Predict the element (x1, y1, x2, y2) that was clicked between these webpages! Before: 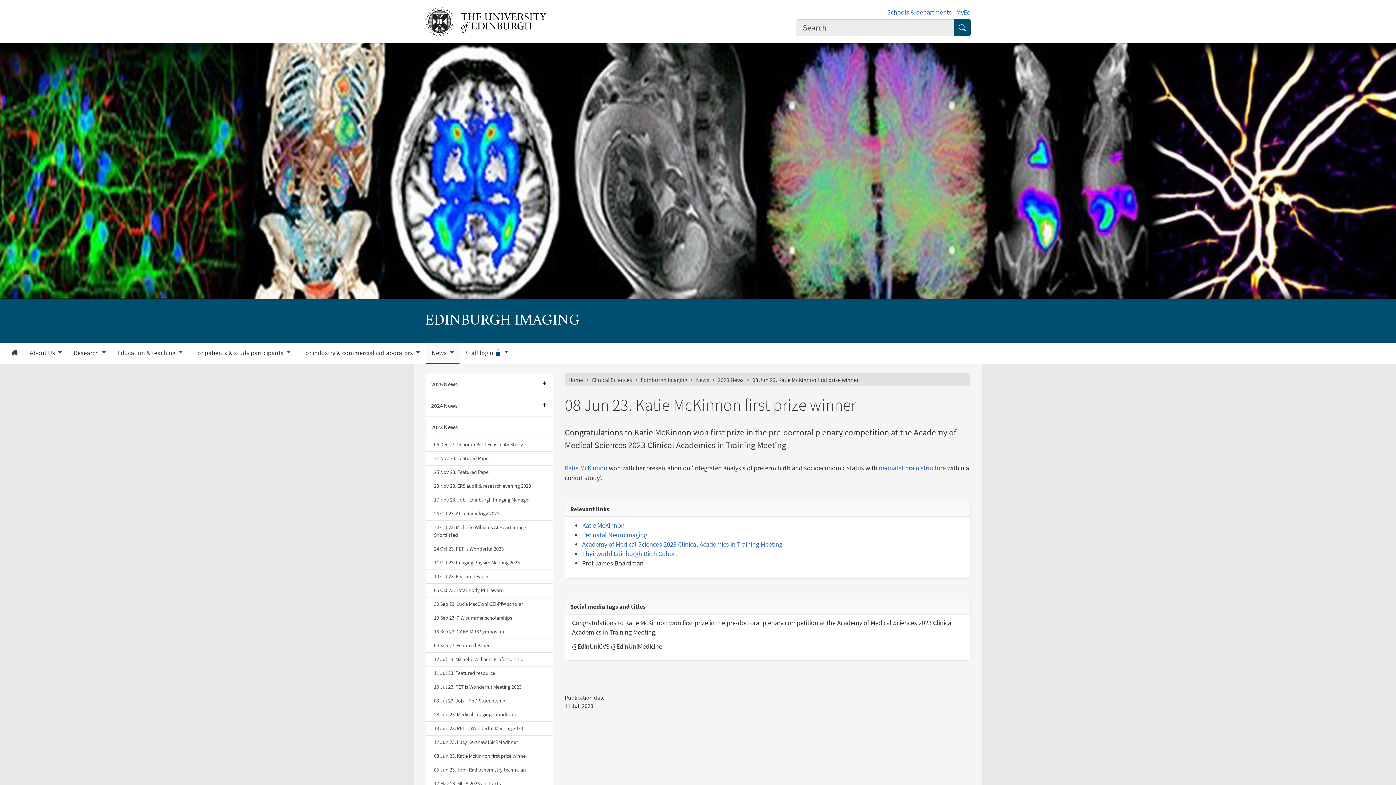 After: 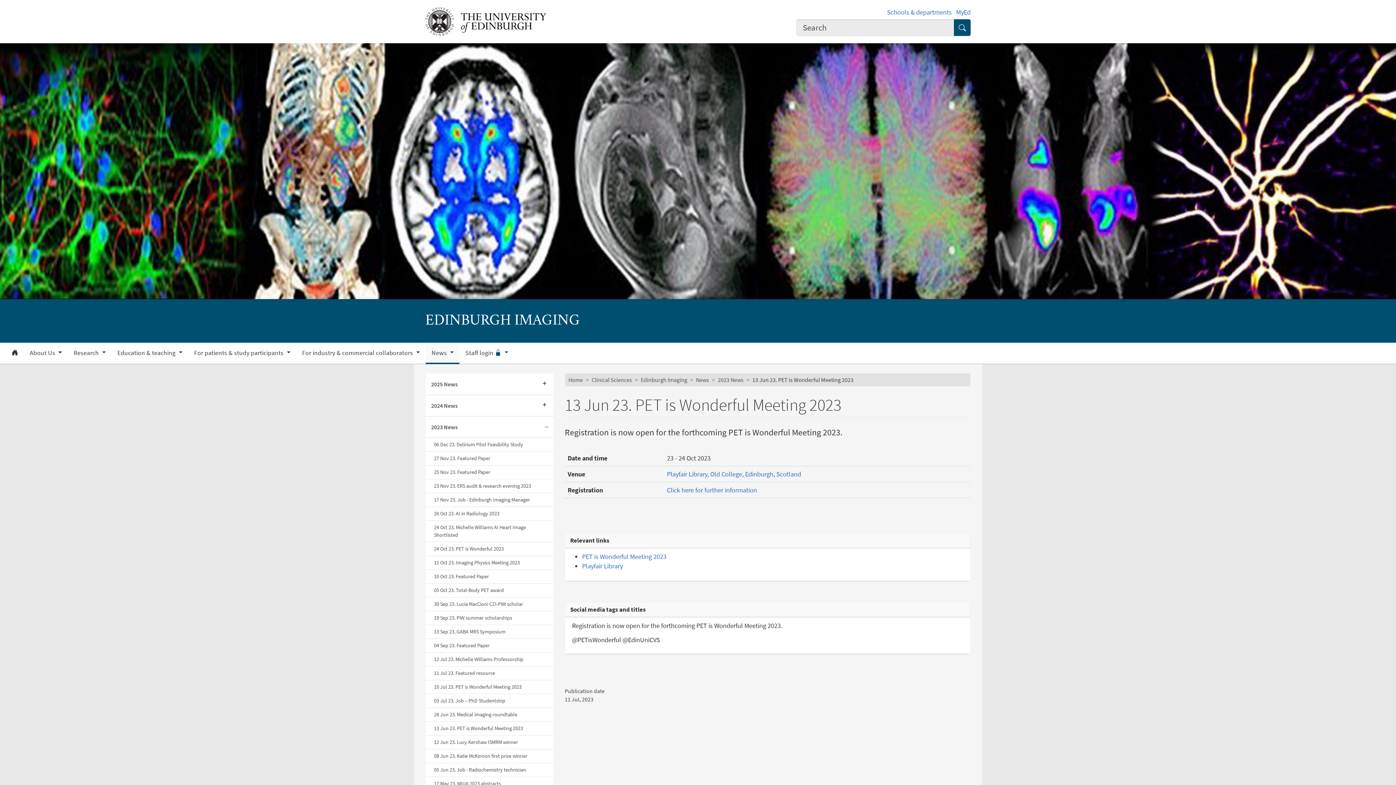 Action: bbox: (425, 722, 553, 736) label: 13 Jun 23. PET is Wonderful Meeting 2023